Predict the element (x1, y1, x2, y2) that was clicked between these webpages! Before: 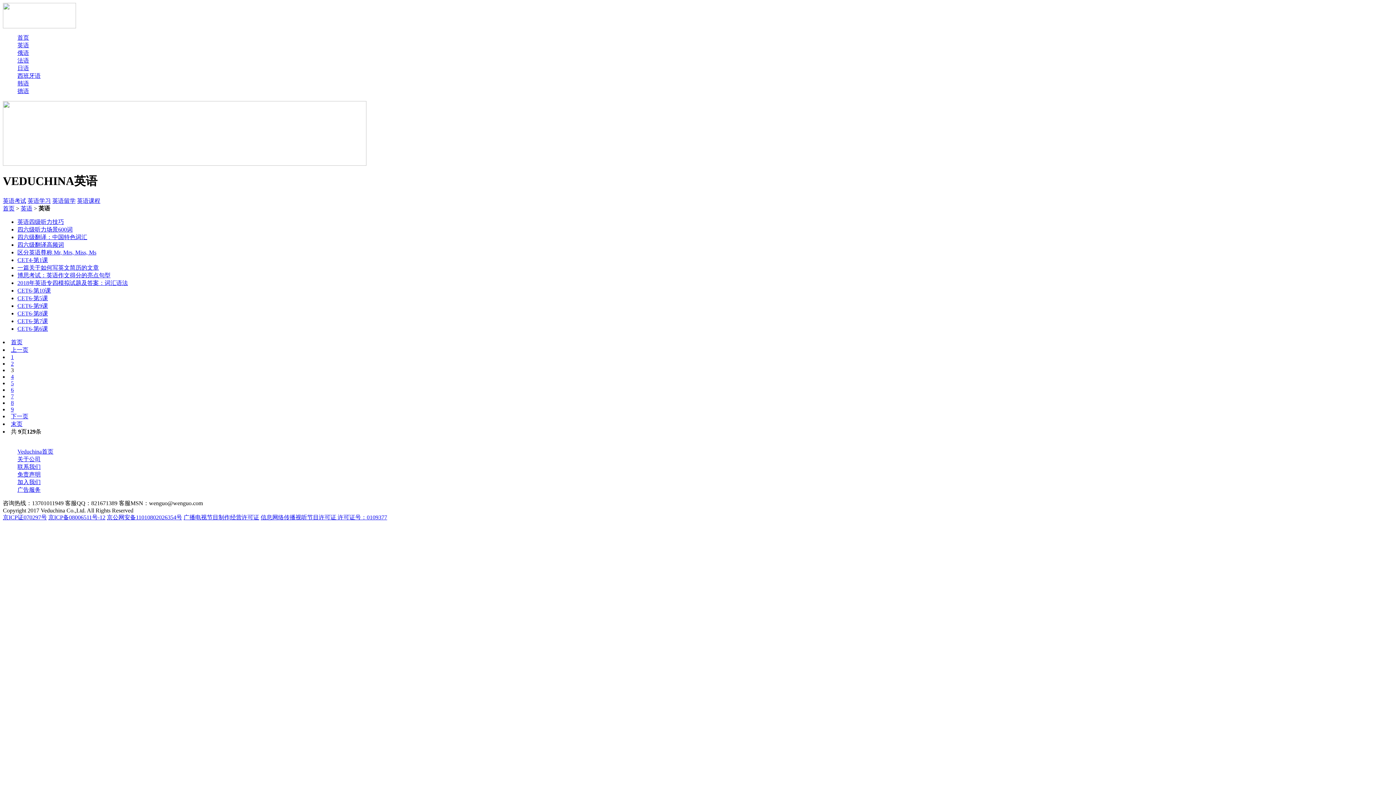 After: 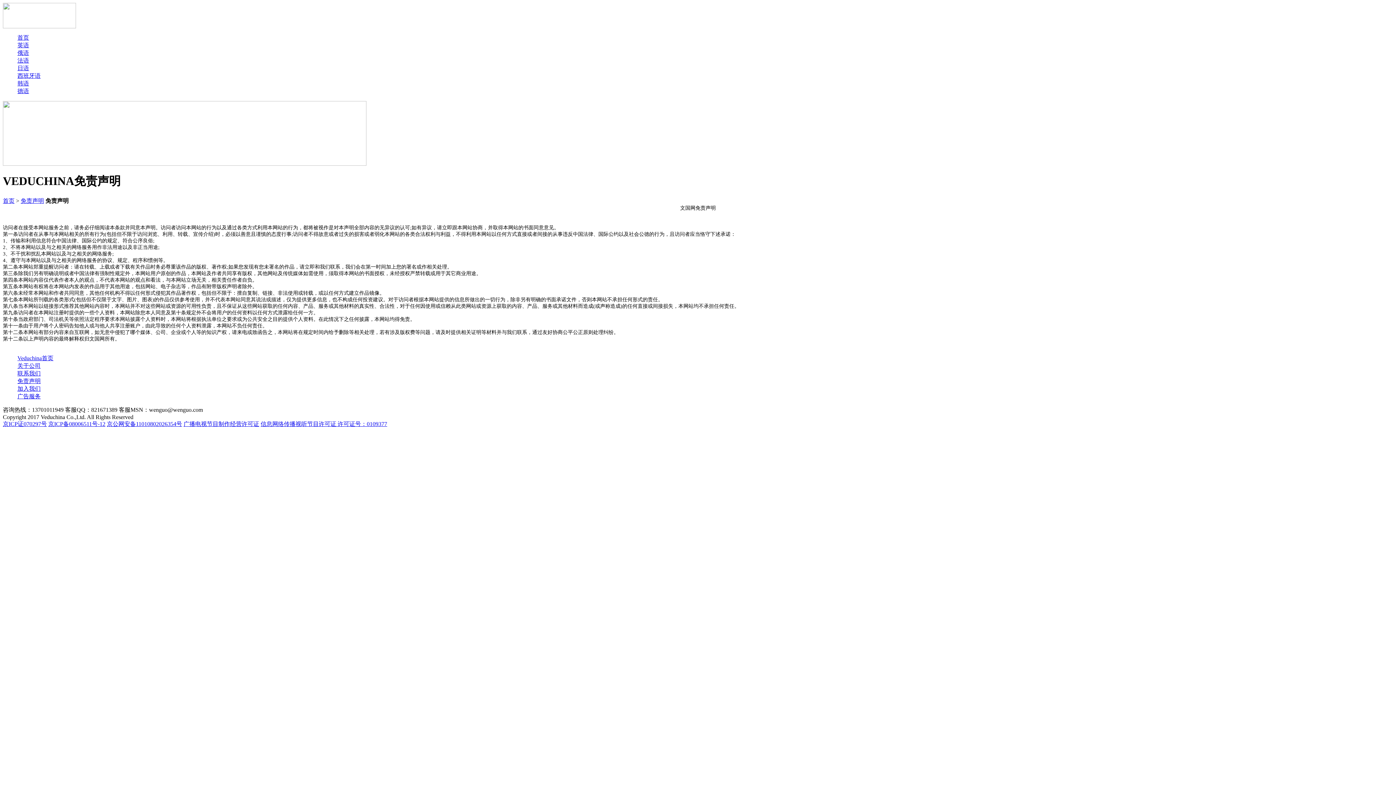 Action: label: 免责声明 bbox: (17, 471, 40, 477)